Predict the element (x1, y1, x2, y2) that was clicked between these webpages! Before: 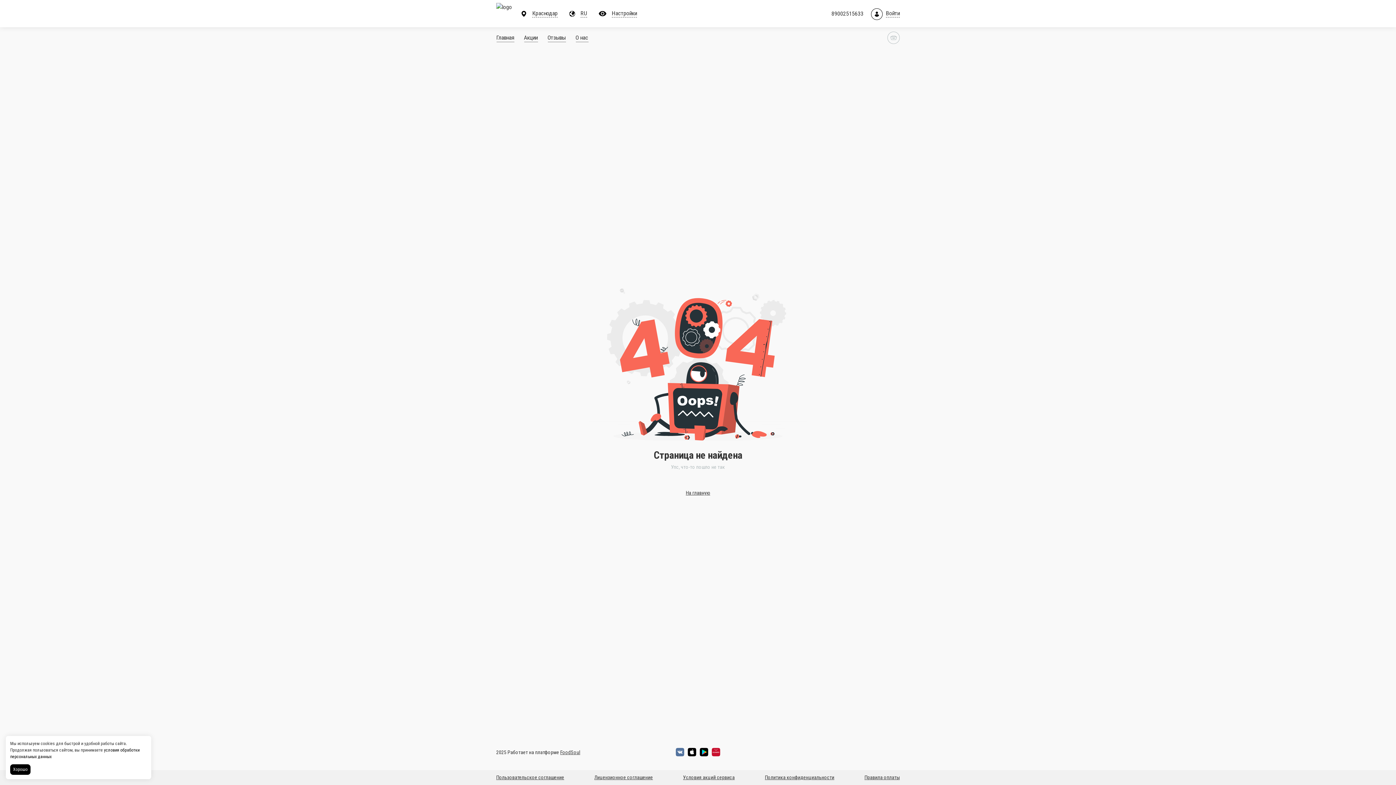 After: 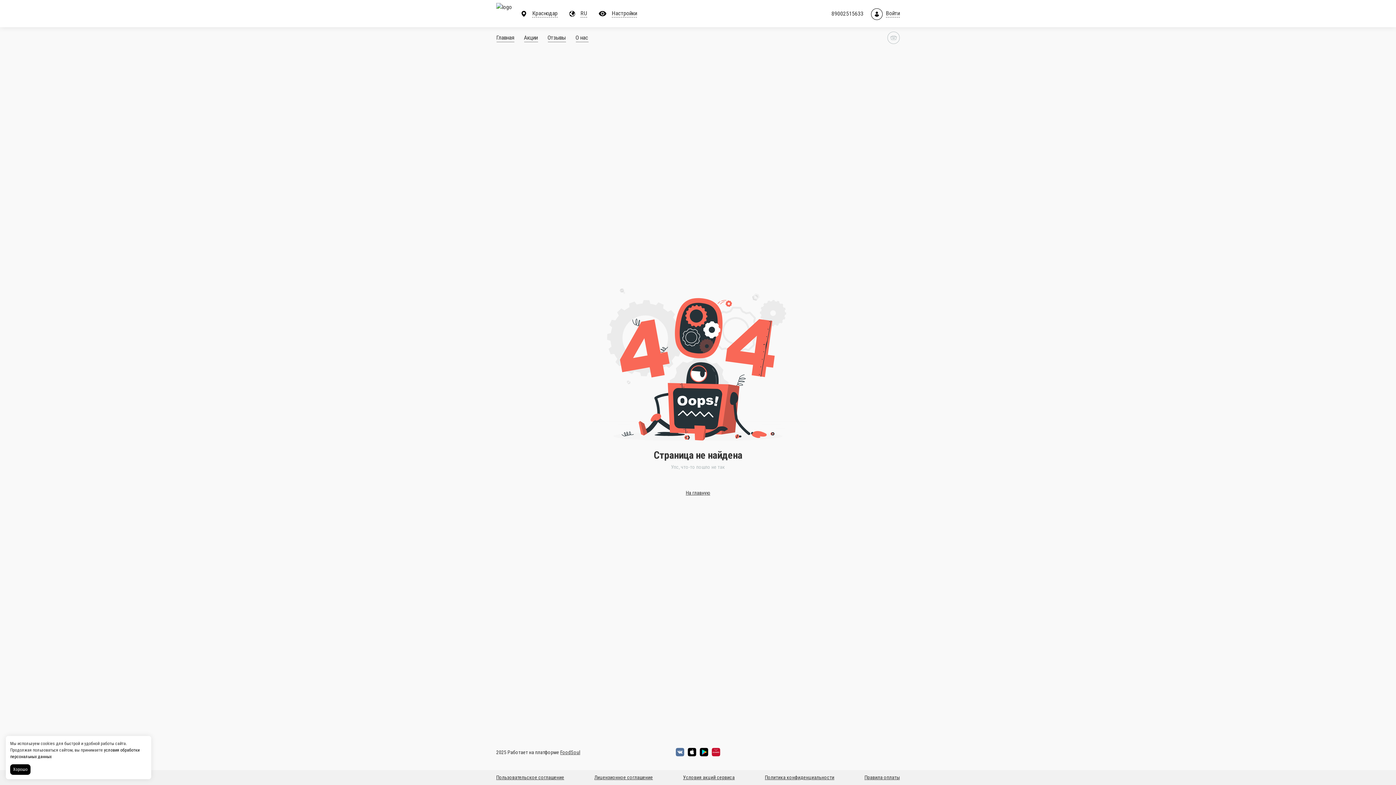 Action: bbox: (688, 748, 696, 756) label: ios